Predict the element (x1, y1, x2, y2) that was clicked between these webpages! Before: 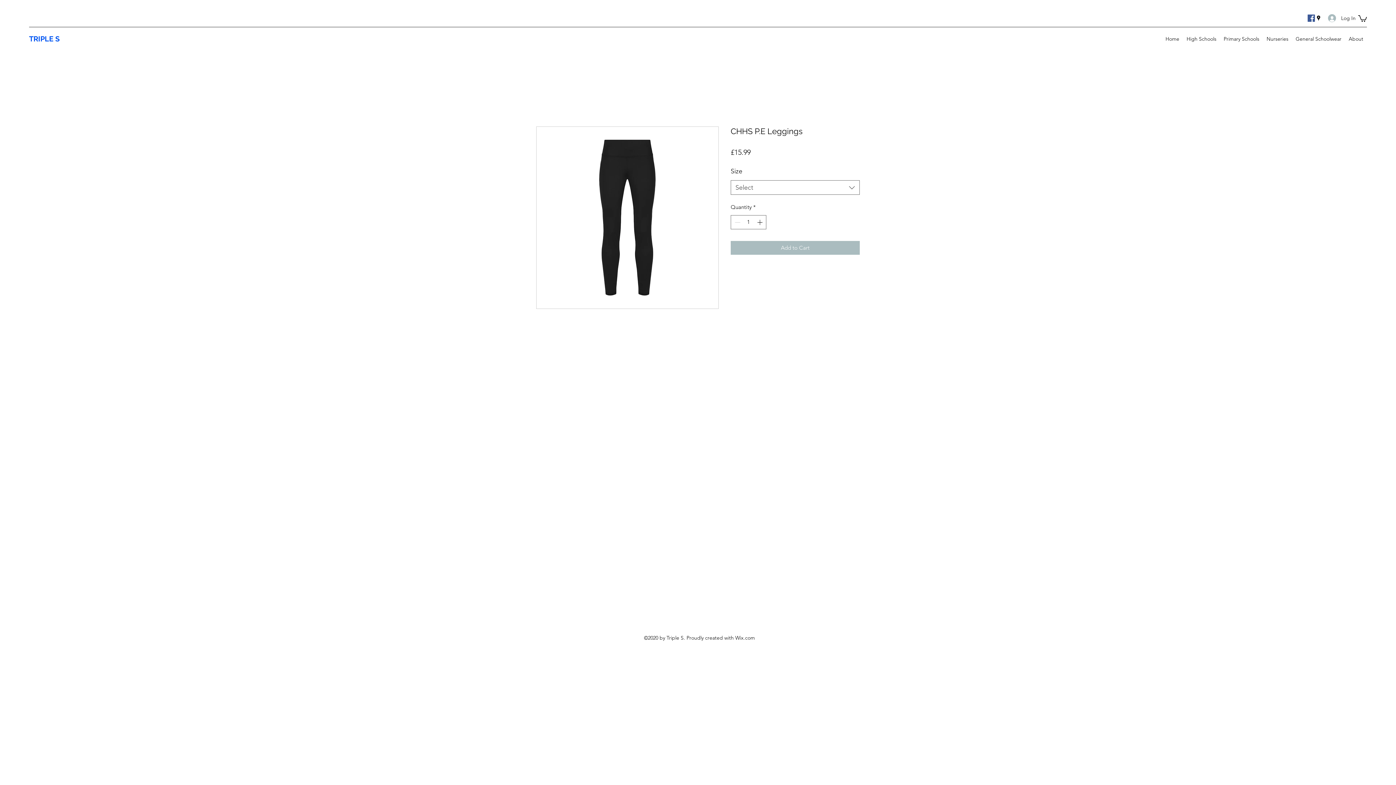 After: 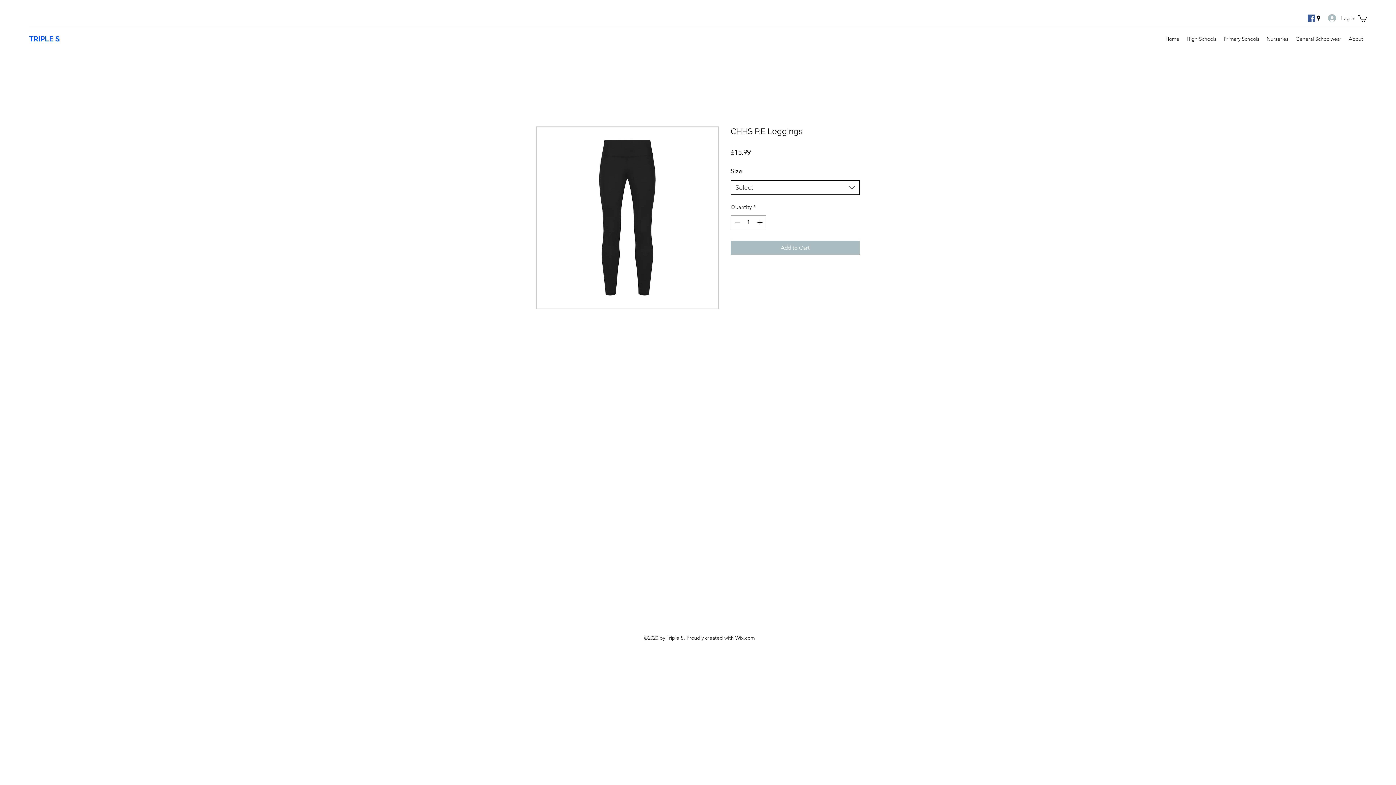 Action: label: Select bbox: (730, 180, 860, 194)